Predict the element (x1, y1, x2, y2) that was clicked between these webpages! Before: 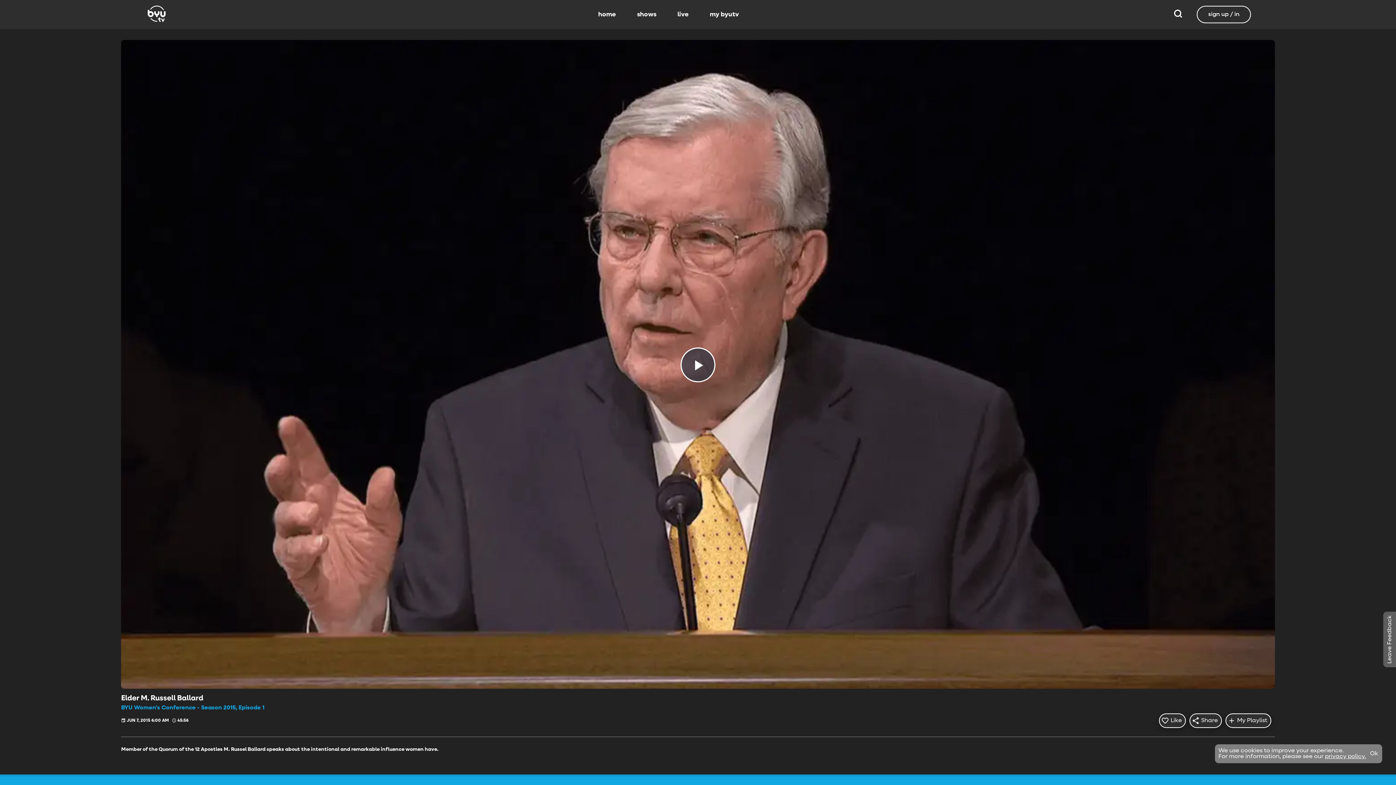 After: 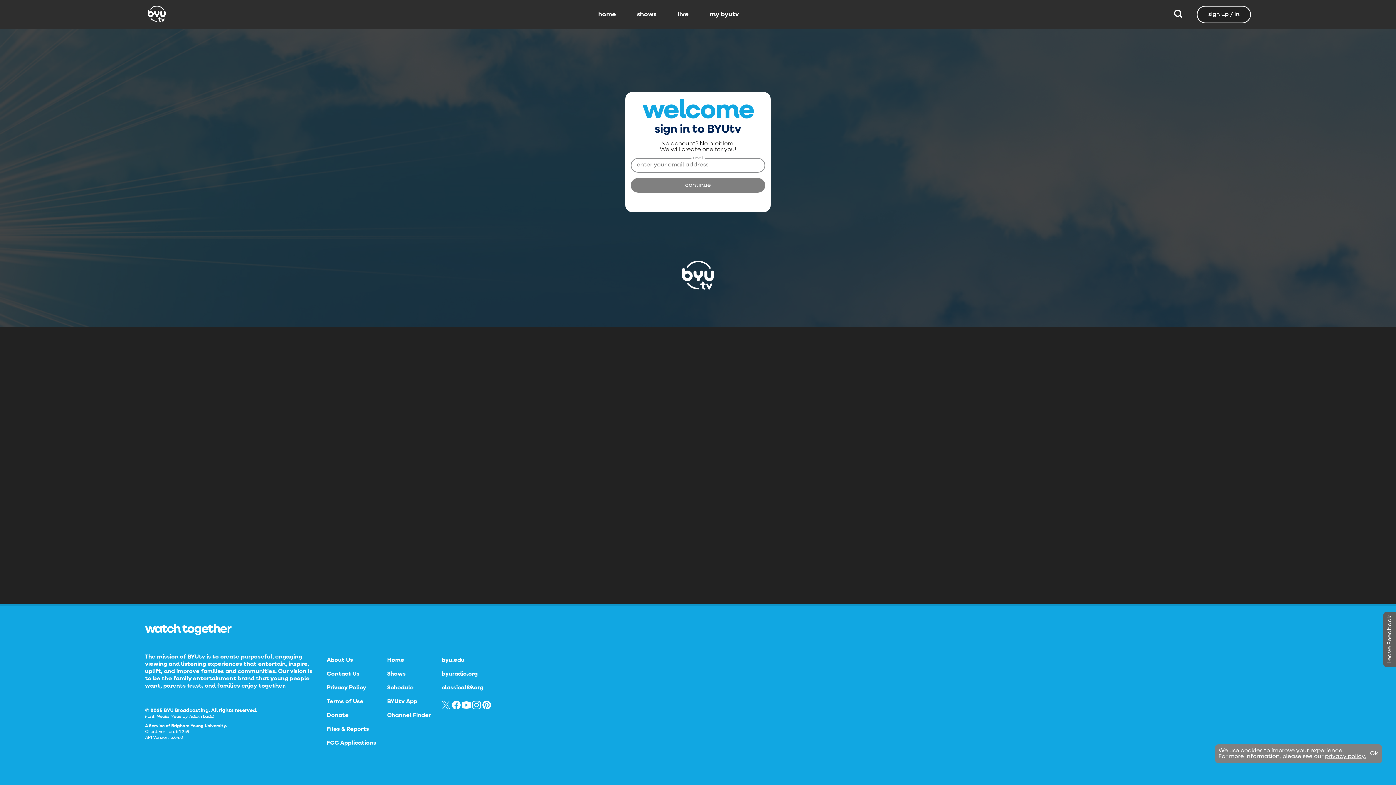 Action: label: sign up / in bbox: (1197, 5, 1251, 23)